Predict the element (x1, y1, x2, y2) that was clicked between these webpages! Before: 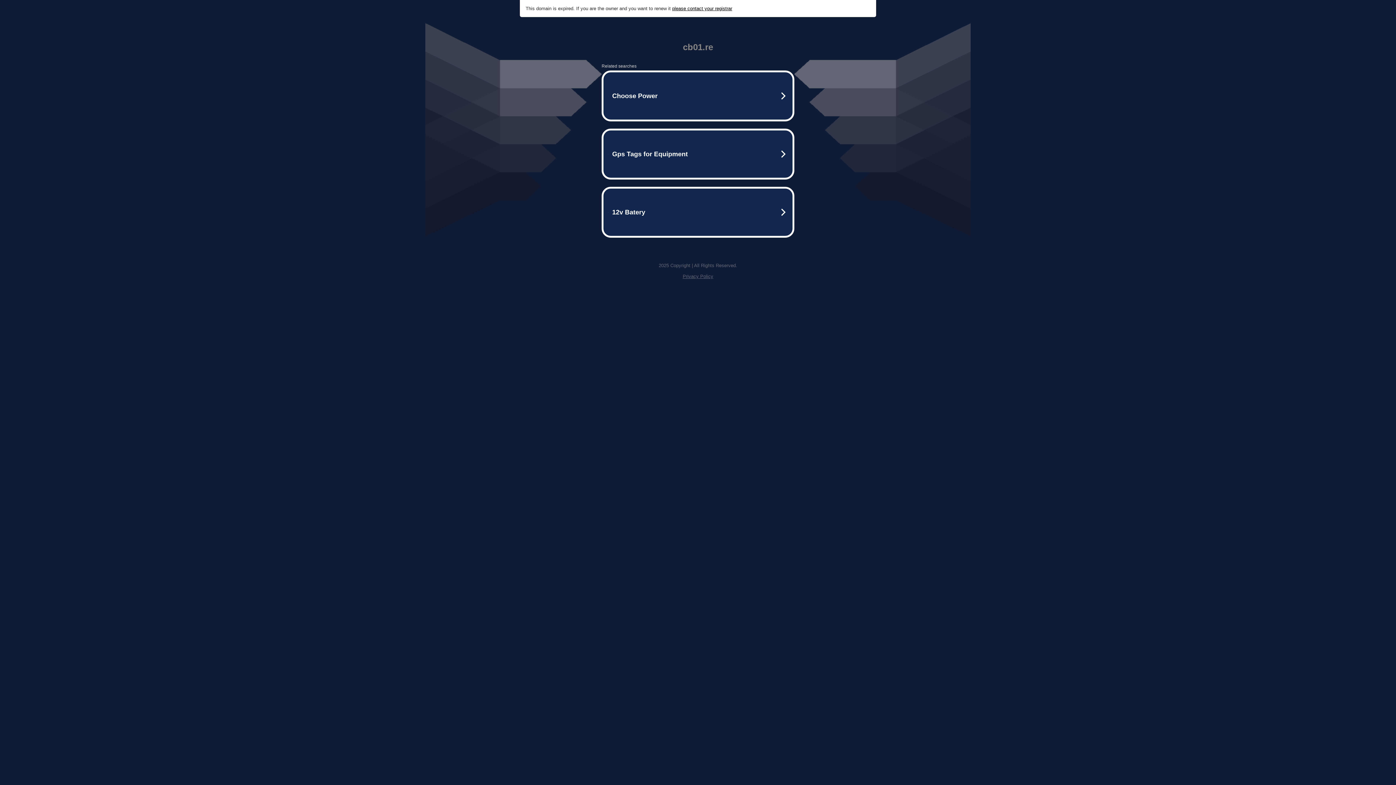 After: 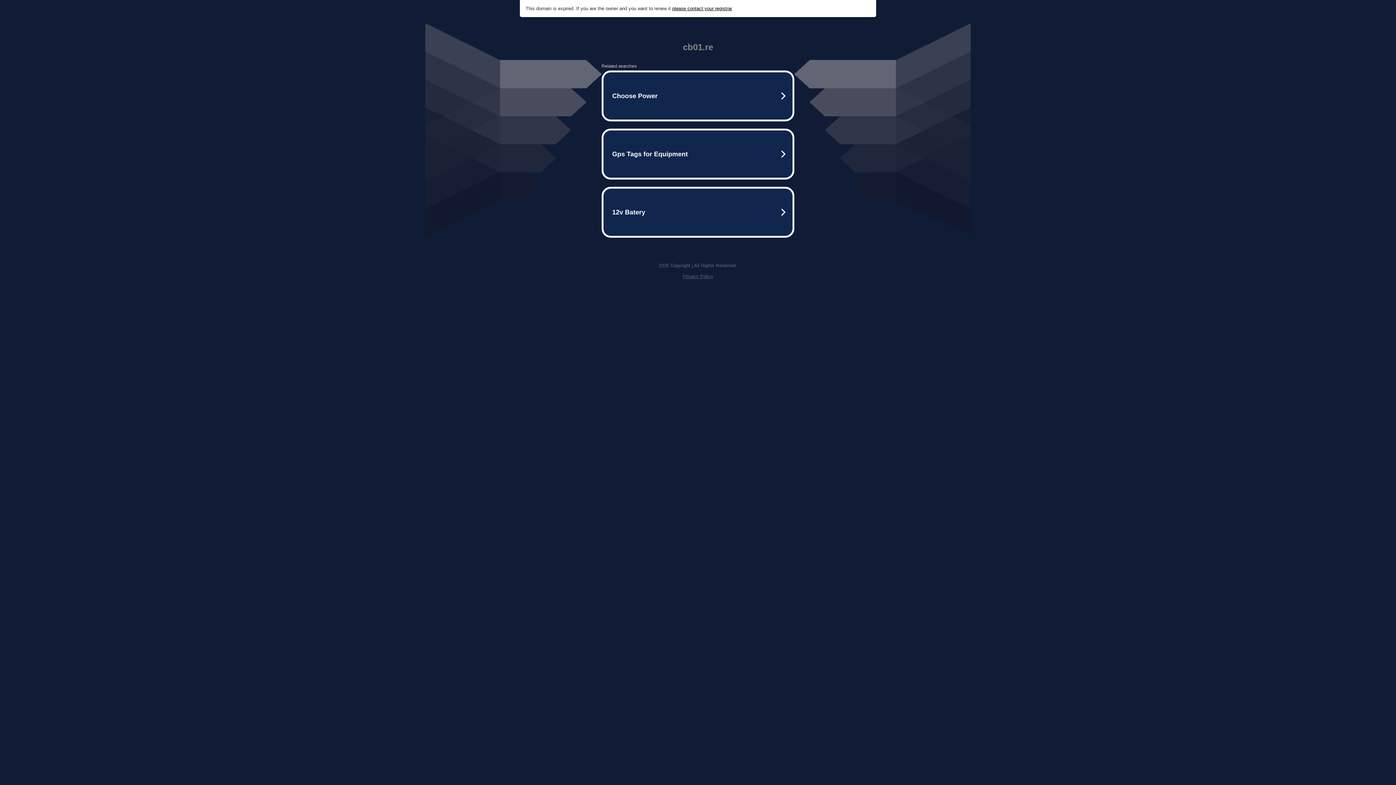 Action: label: please contact your registrar bbox: (672, 5, 732, 11)